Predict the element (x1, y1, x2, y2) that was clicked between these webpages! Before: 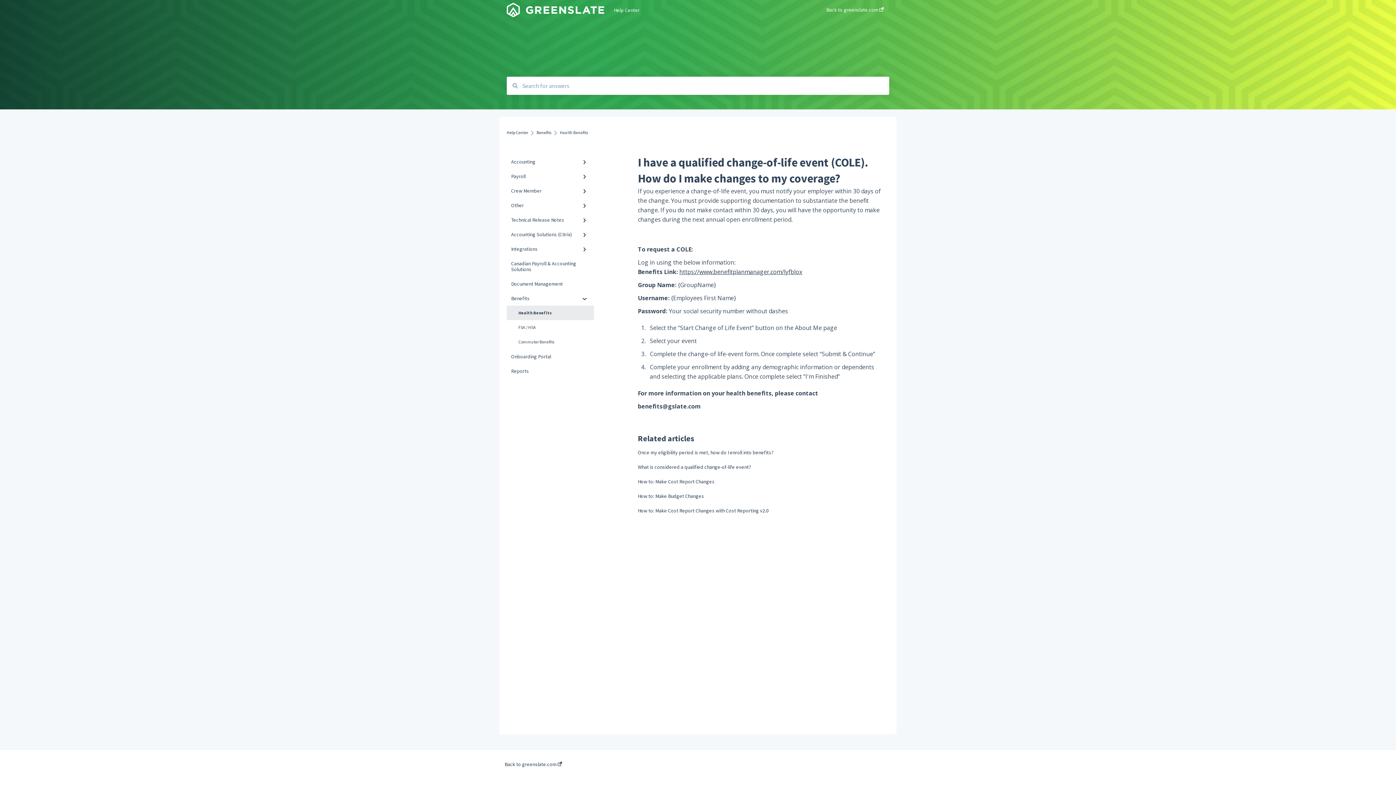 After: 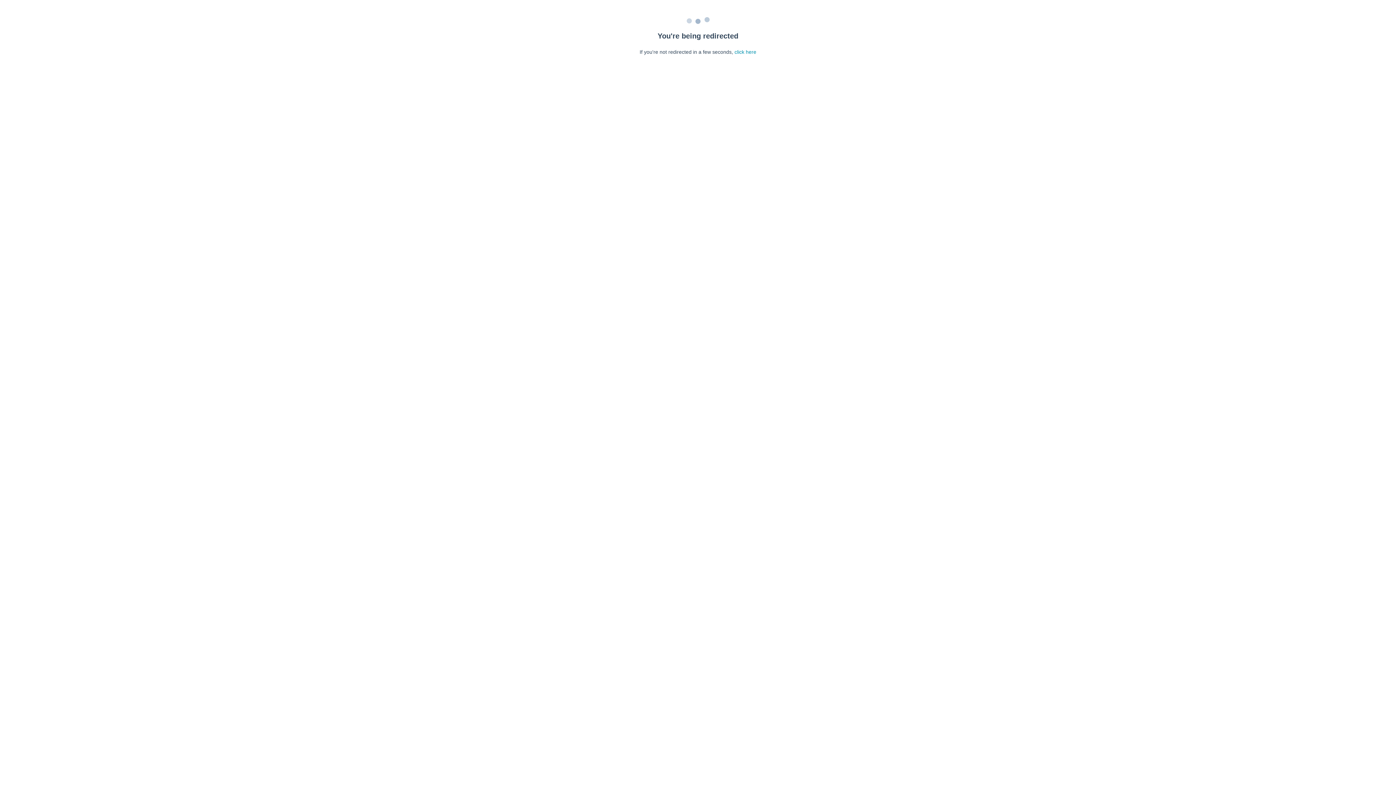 Action: bbox: (638, 464, 751, 470) label: What is considered a qualified change-of-life event?